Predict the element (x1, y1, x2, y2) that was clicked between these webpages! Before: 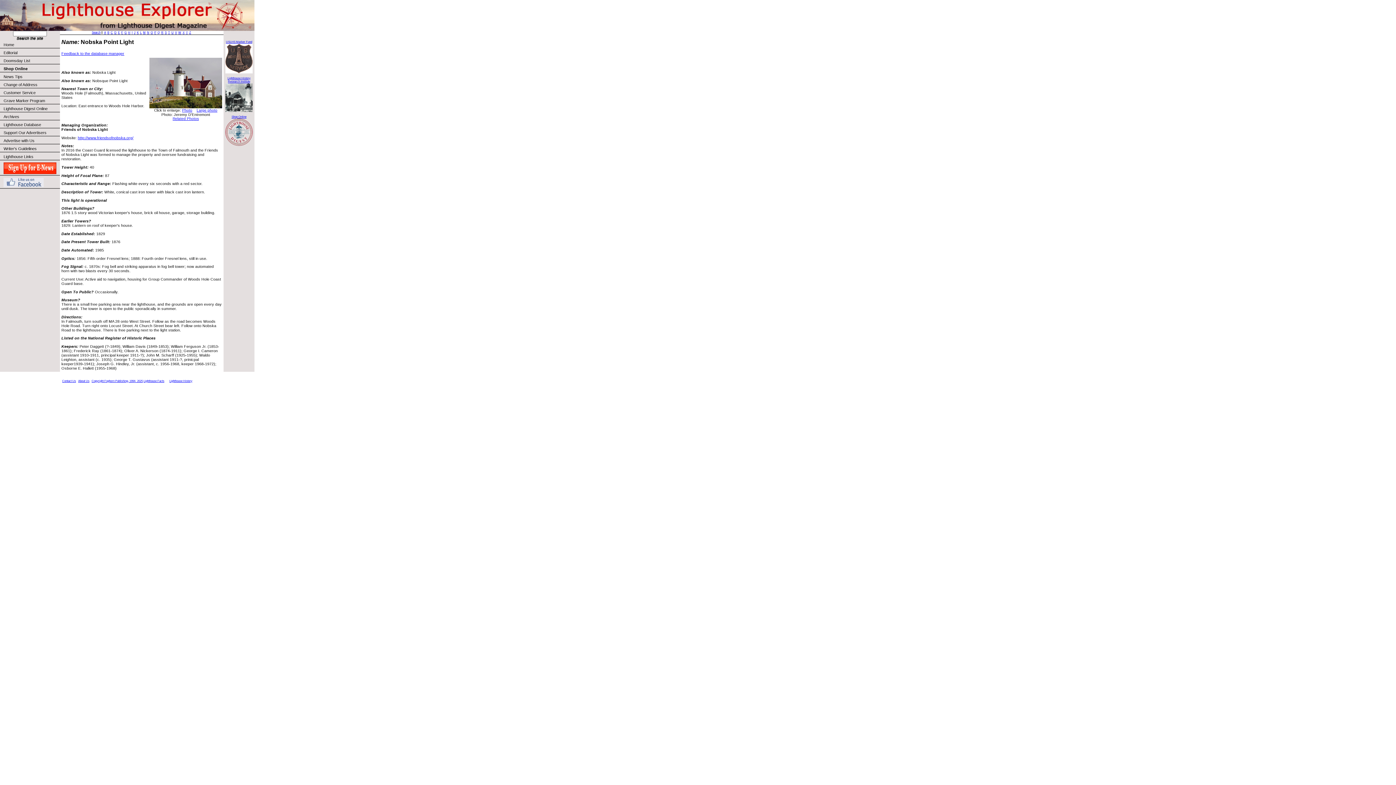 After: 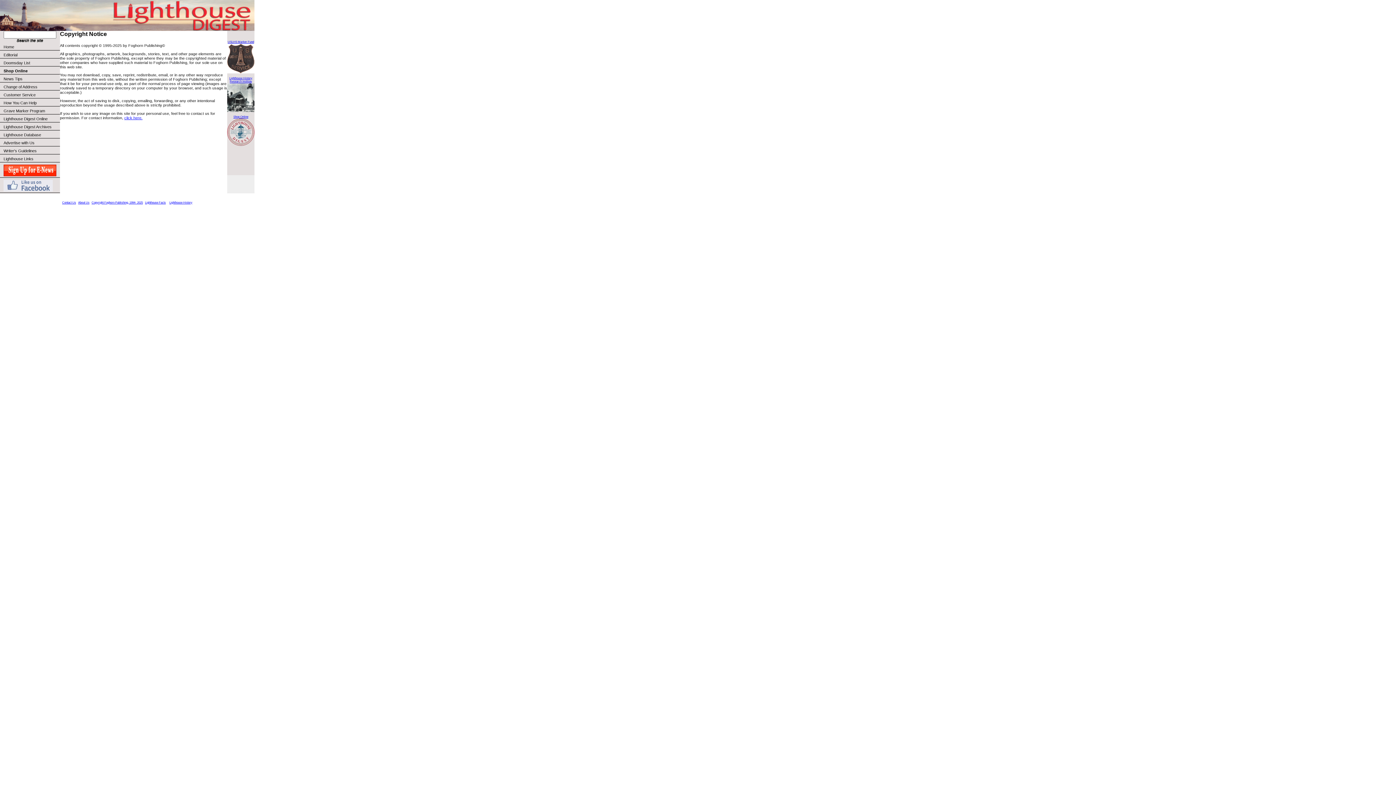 Action: label: Copyright Foghorn Publishing, 1994- 2025 bbox: (91, 379, 142, 382)